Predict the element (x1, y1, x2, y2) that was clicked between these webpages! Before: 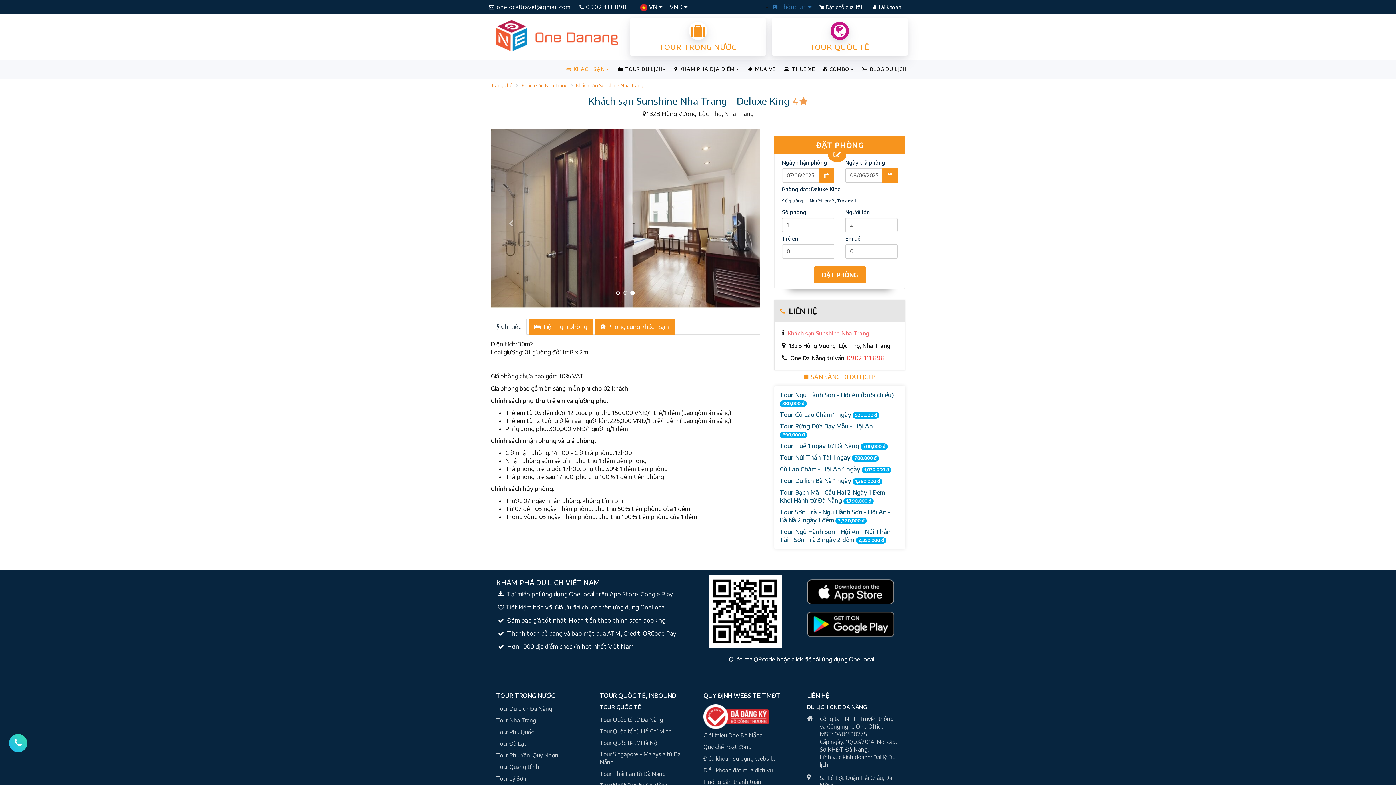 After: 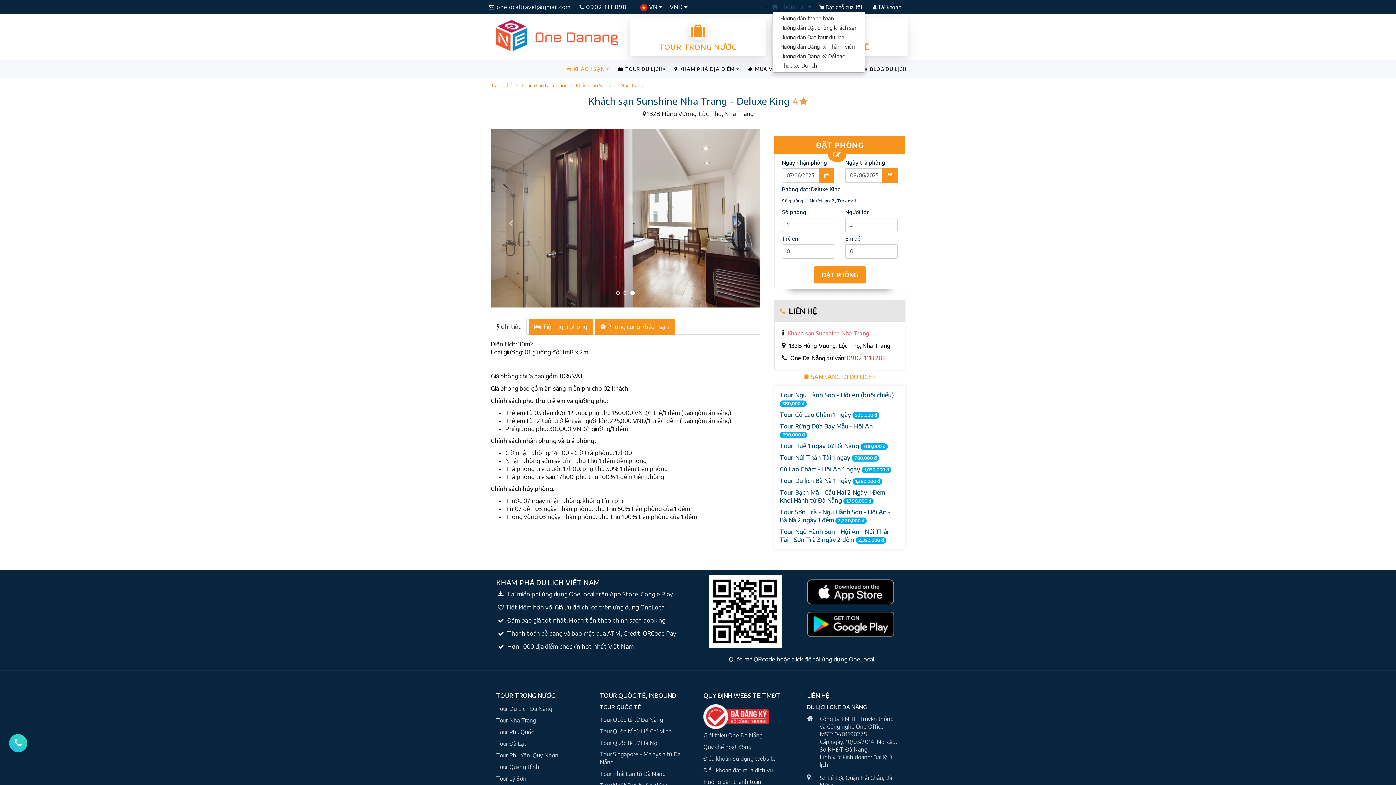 Action: label:  Thông tin  bbox: (772, 3, 811, 10)